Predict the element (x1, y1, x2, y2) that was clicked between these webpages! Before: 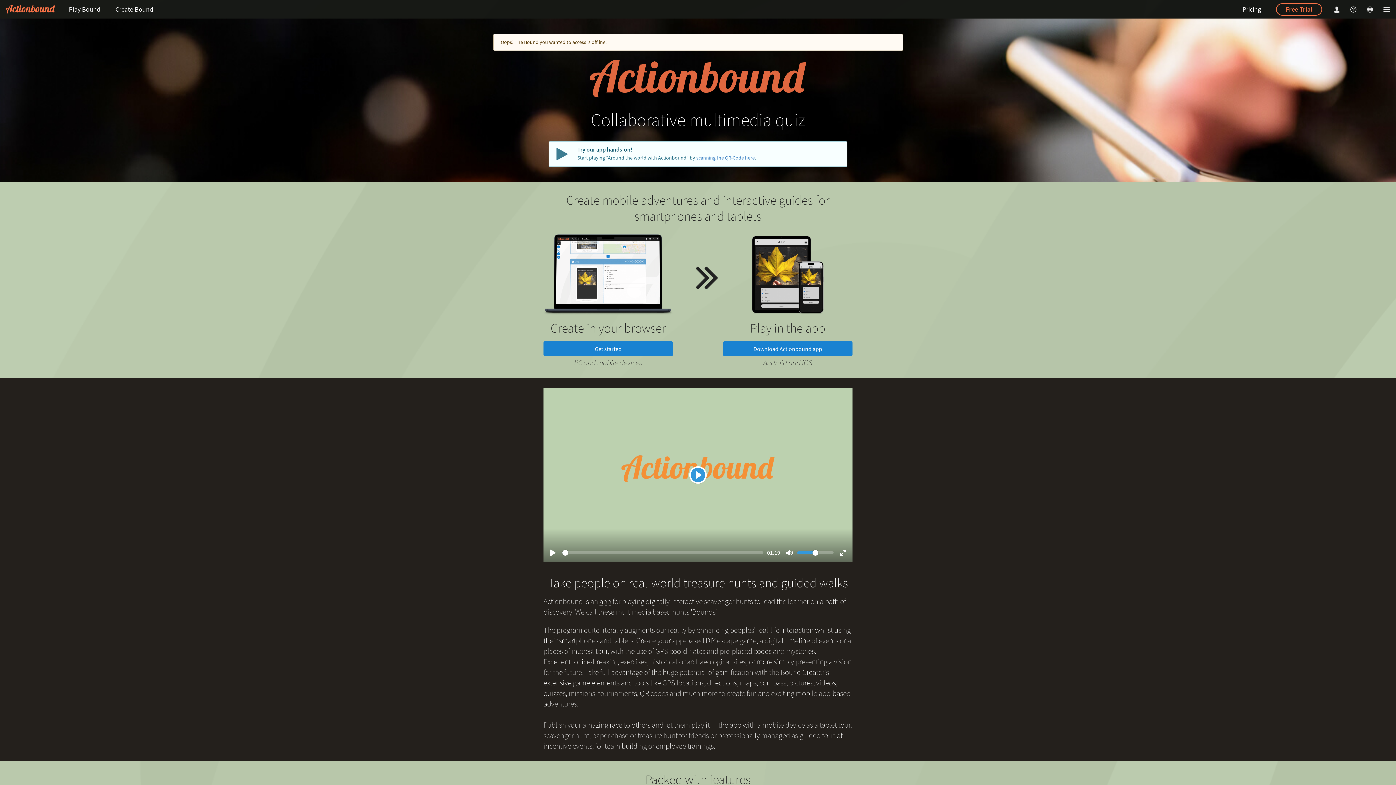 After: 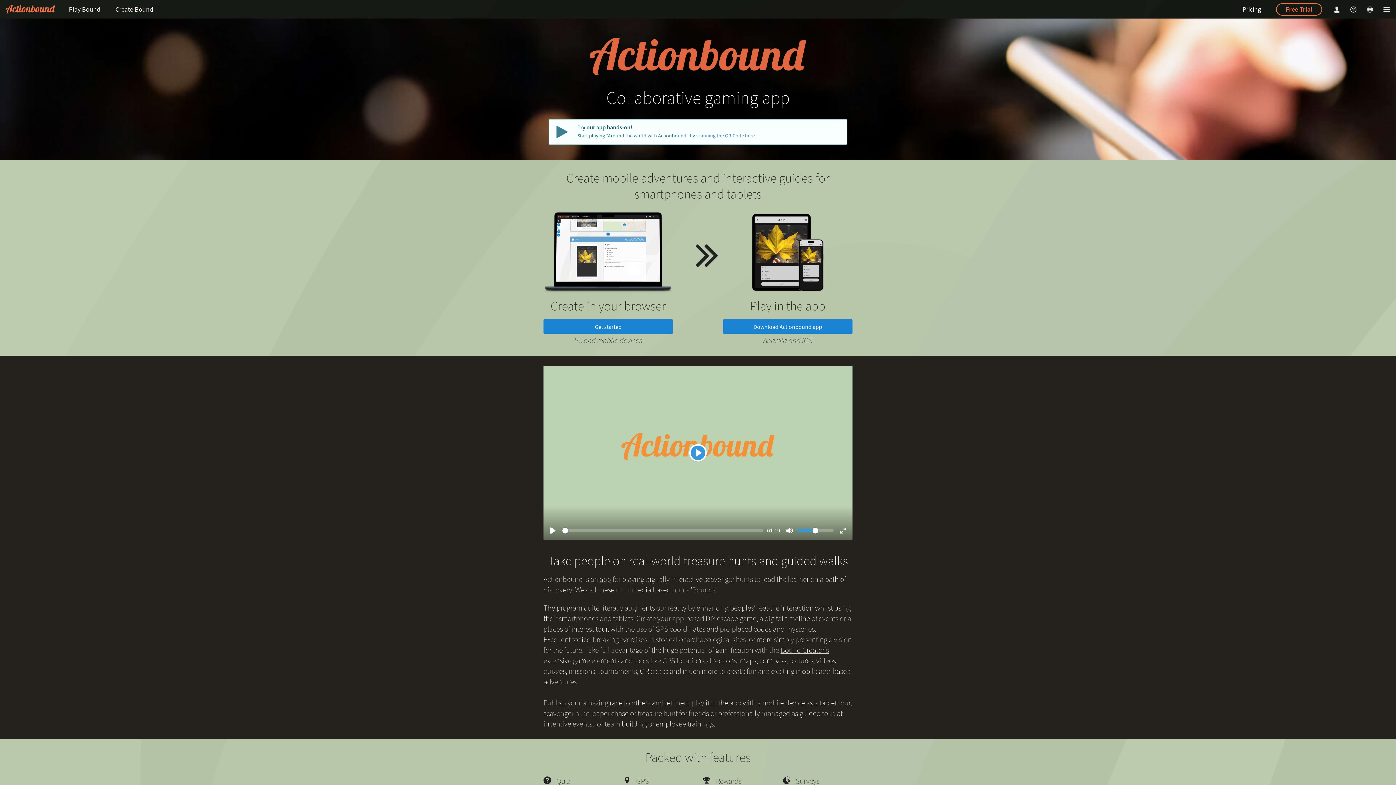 Action: bbox: (0, 0, 61, 18)